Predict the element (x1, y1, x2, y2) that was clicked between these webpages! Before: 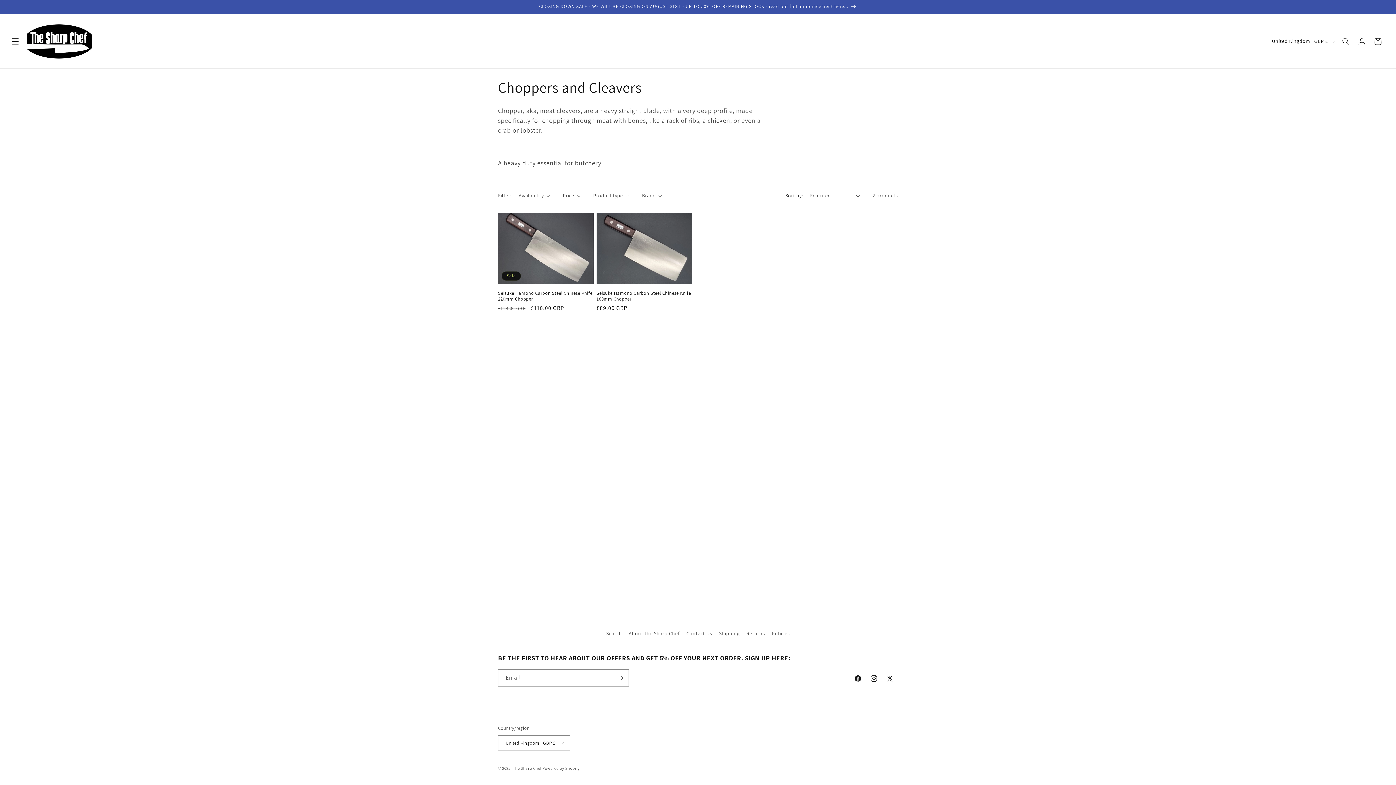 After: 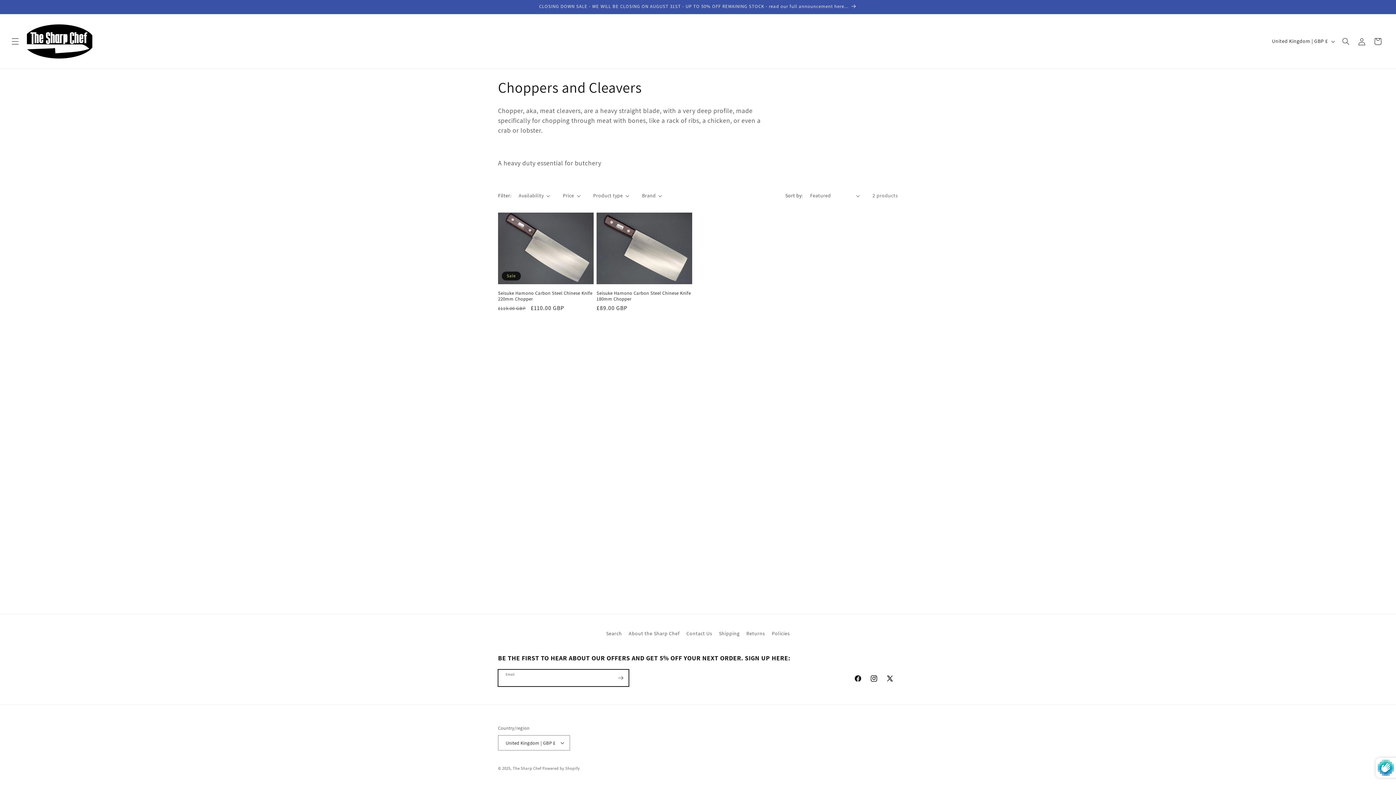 Action: label: Subscribe bbox: (612, 669, 628, 686)